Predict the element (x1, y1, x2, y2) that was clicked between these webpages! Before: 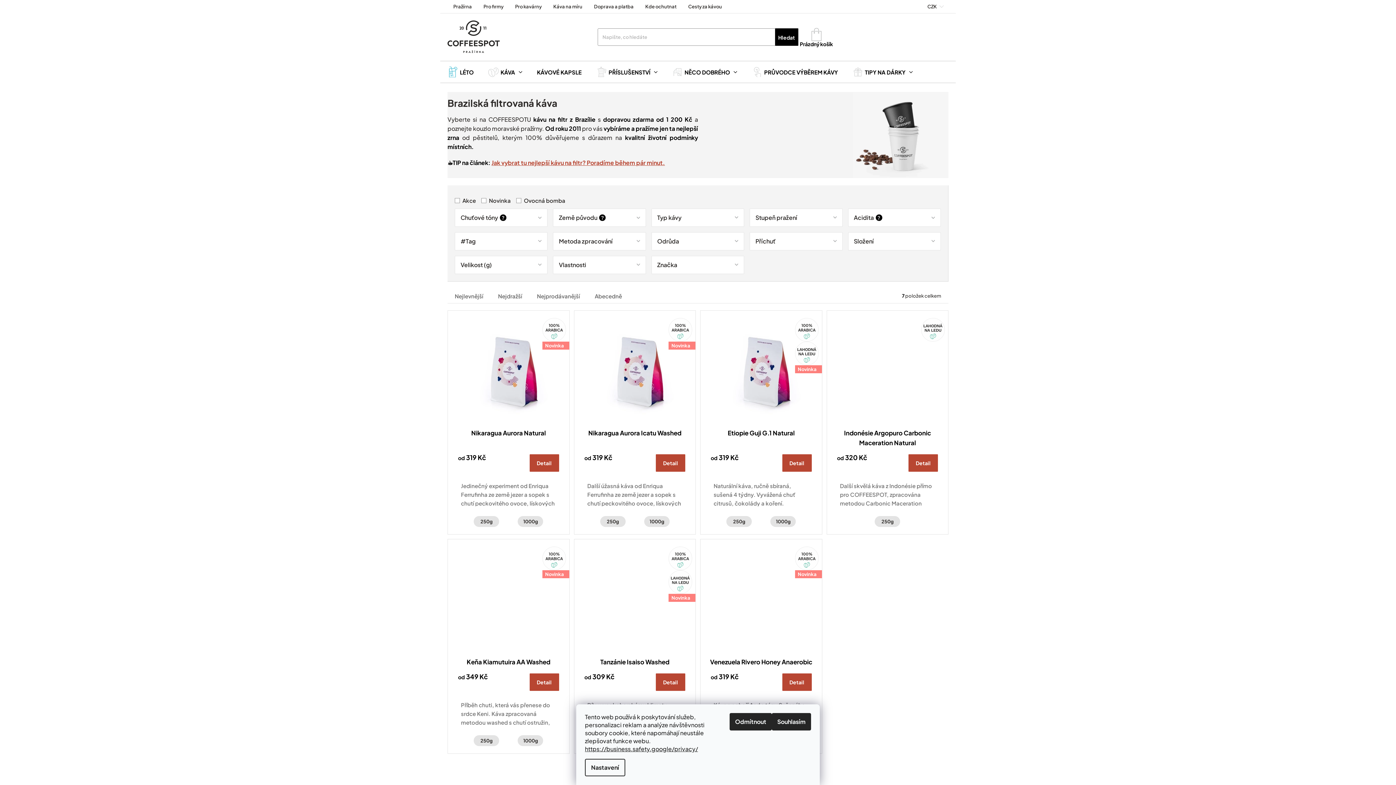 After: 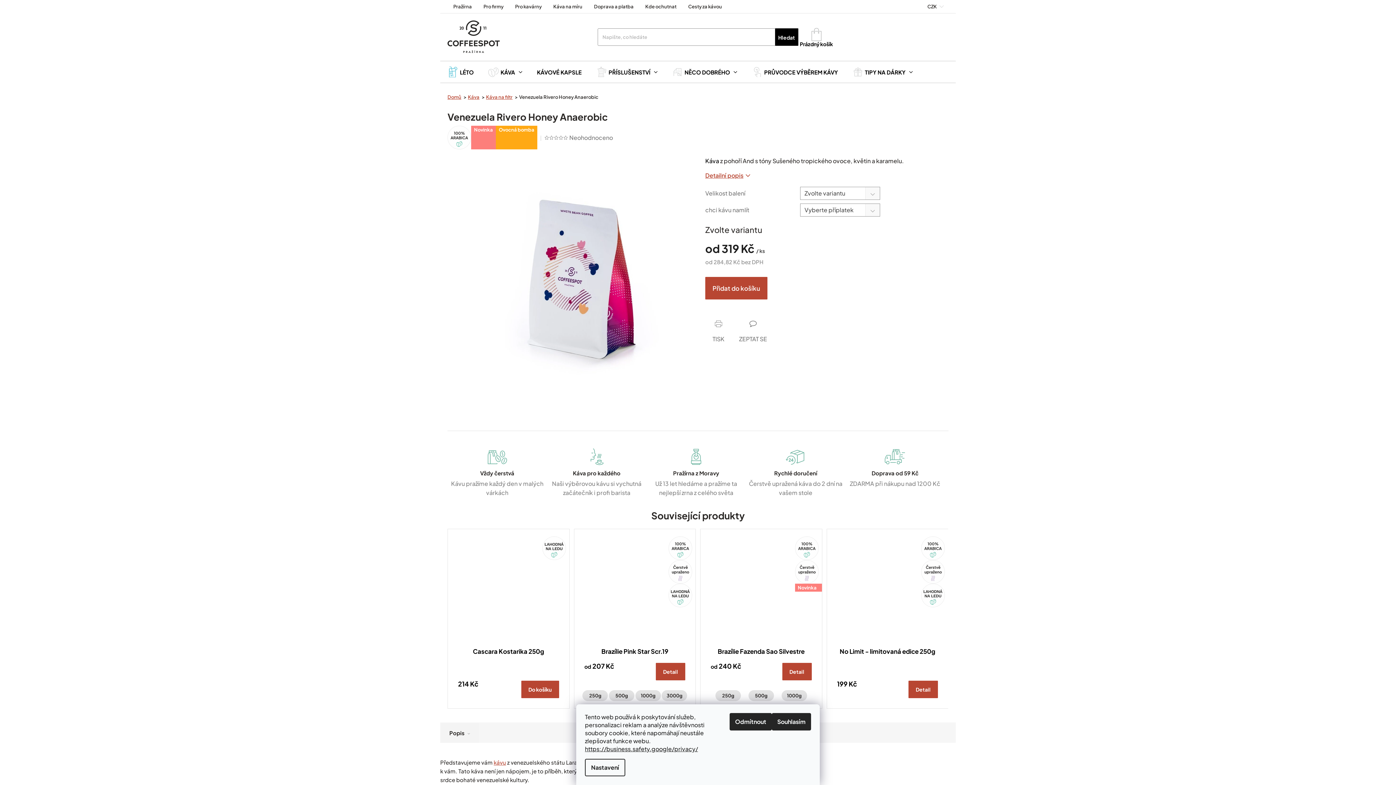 Action: bbox: (708, 657, 814, 667) label: Venezuela Rivero Honey Anaerobic